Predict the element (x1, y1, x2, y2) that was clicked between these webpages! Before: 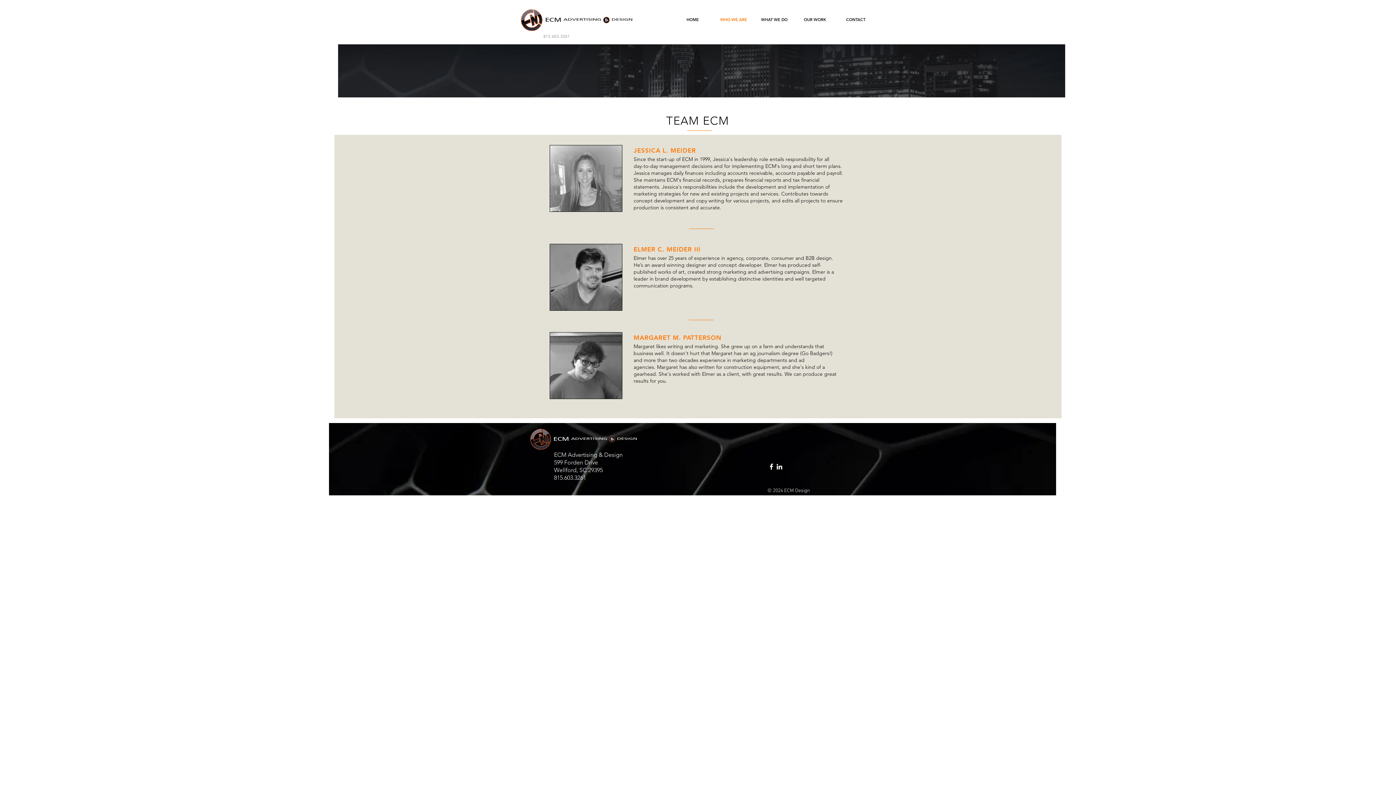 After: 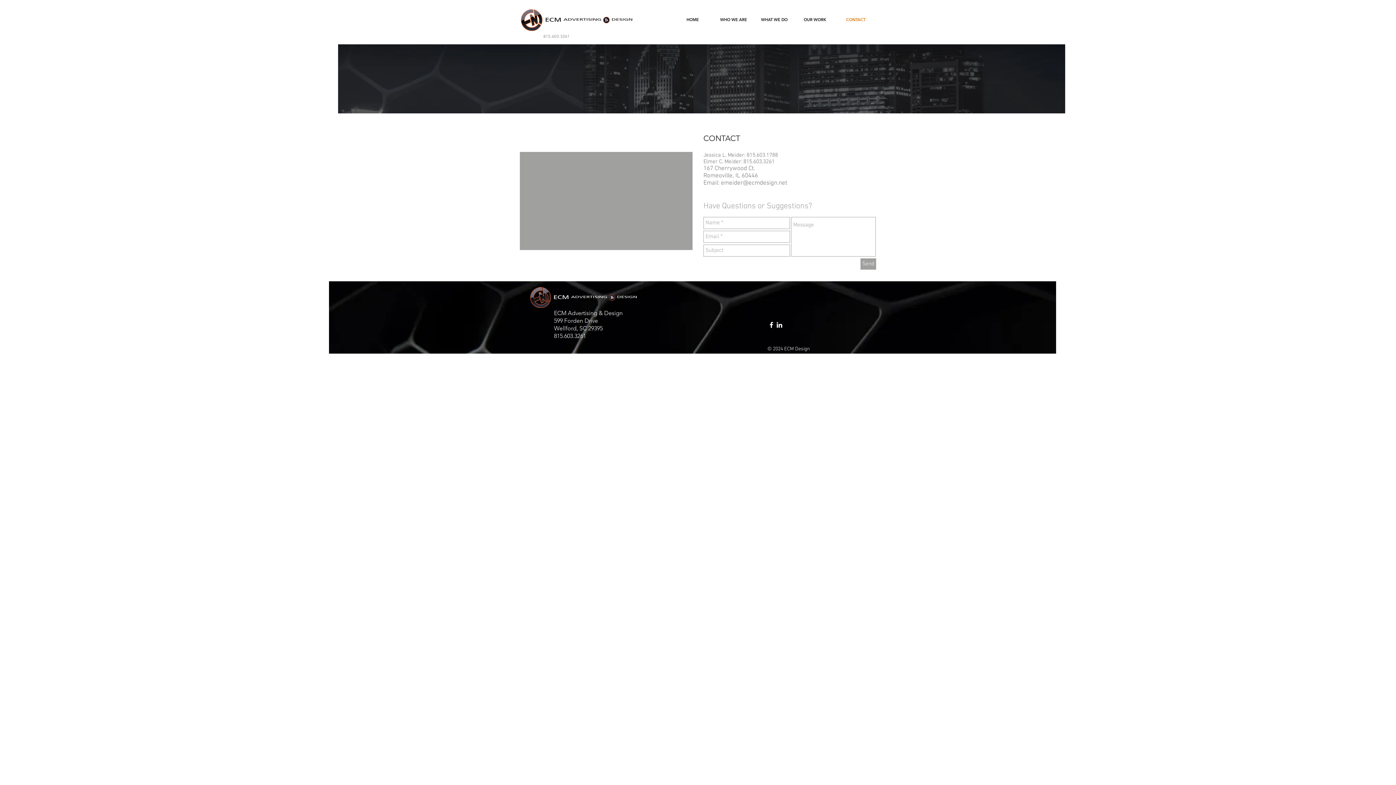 Action: label: CONTACT bbox: (835, 14, 876, 25)